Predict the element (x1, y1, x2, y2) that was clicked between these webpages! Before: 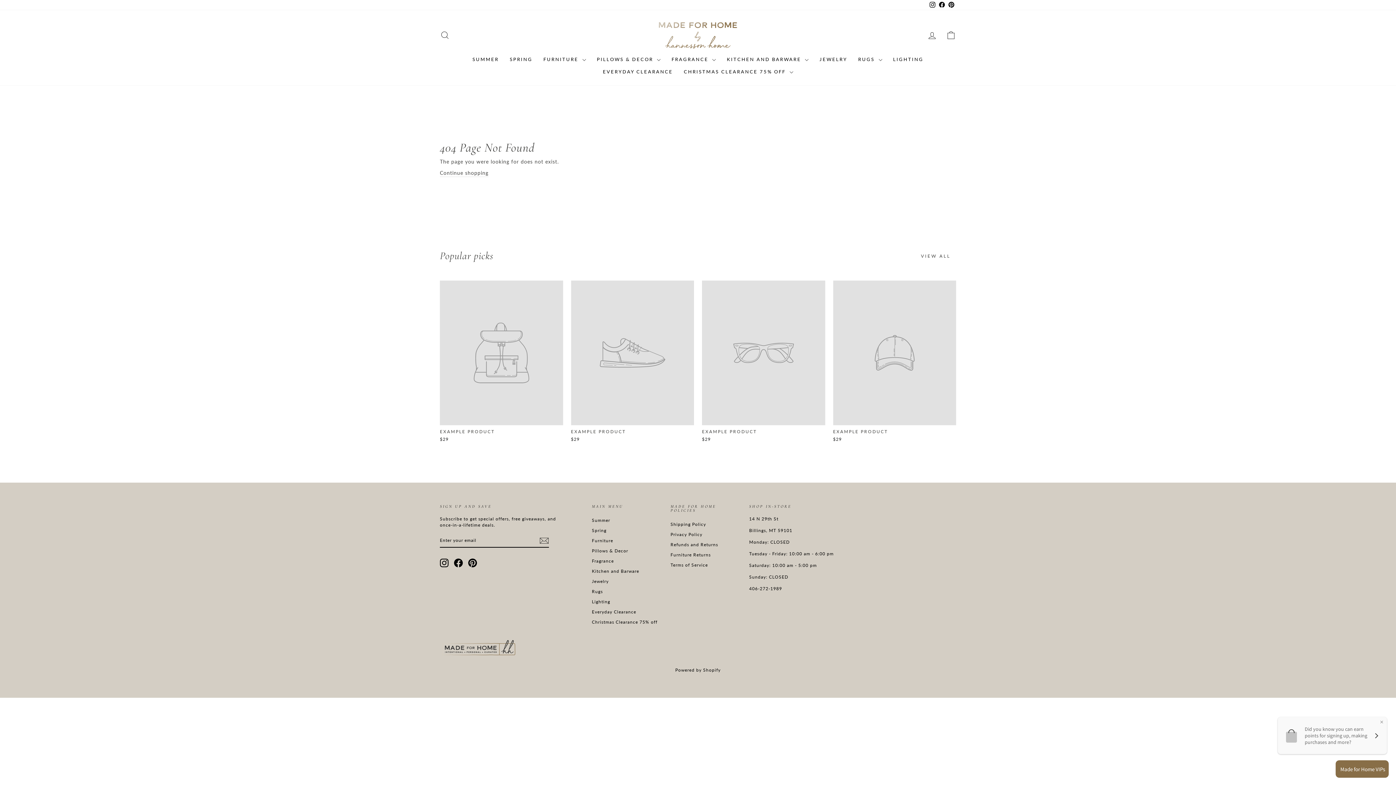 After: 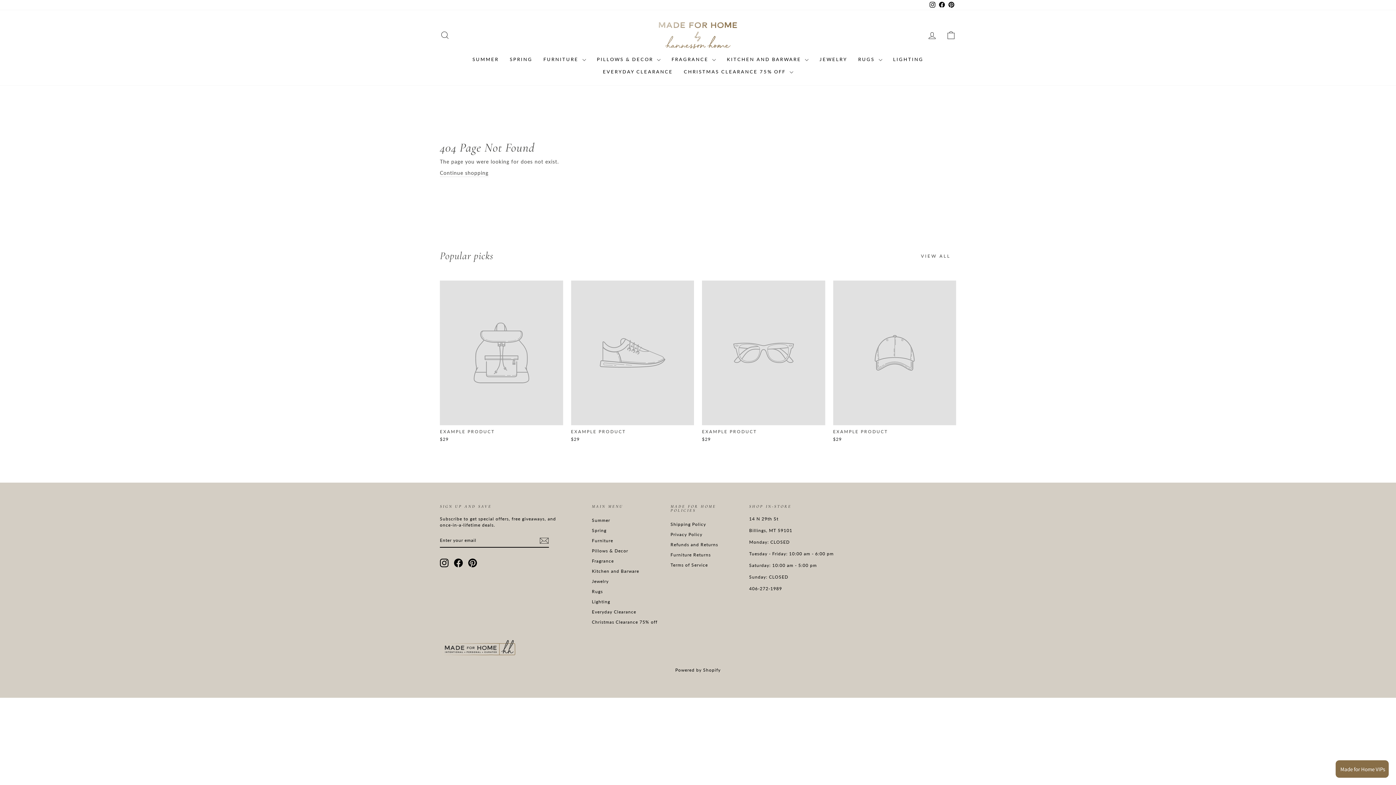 Action: bbox: (440, 280, 563, 444) label: EXAMPLE PRODUCT
$29